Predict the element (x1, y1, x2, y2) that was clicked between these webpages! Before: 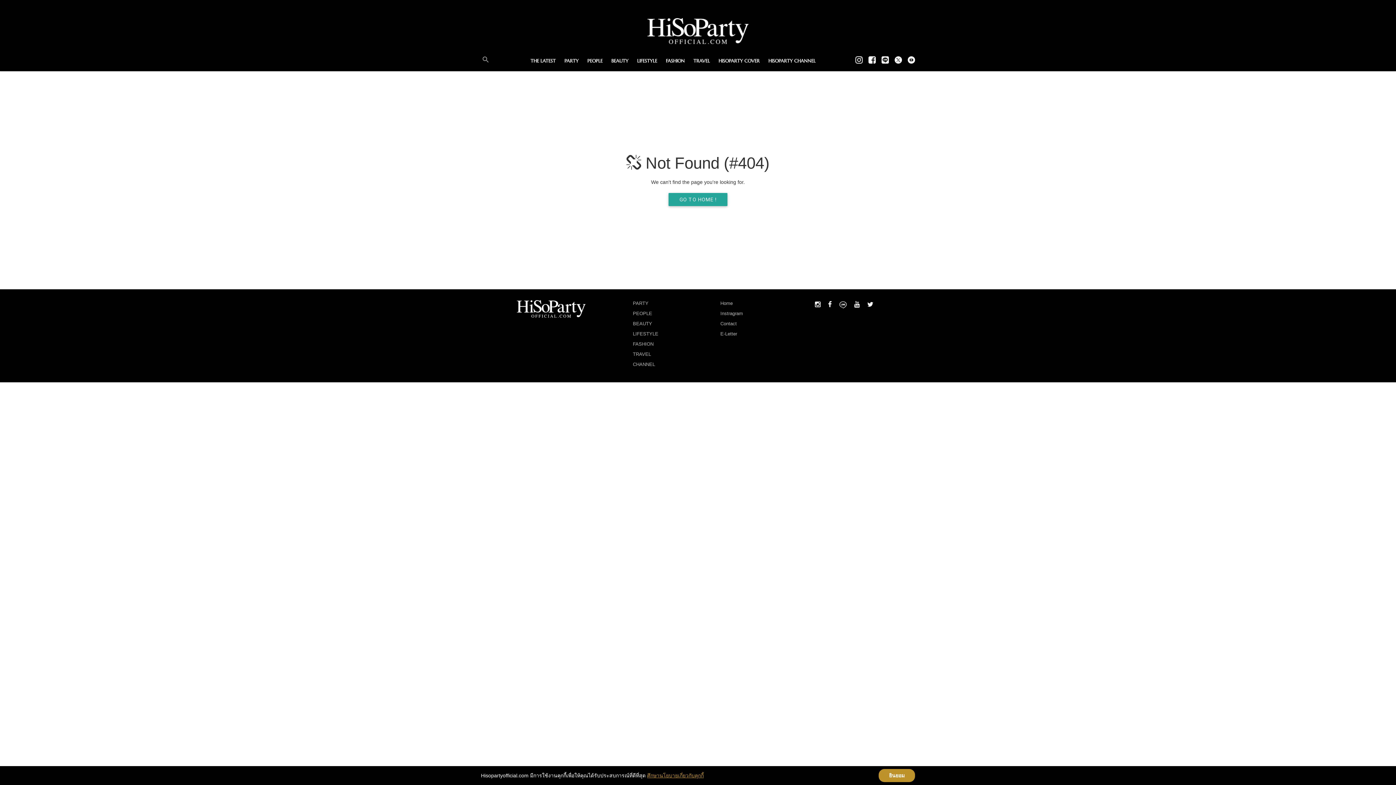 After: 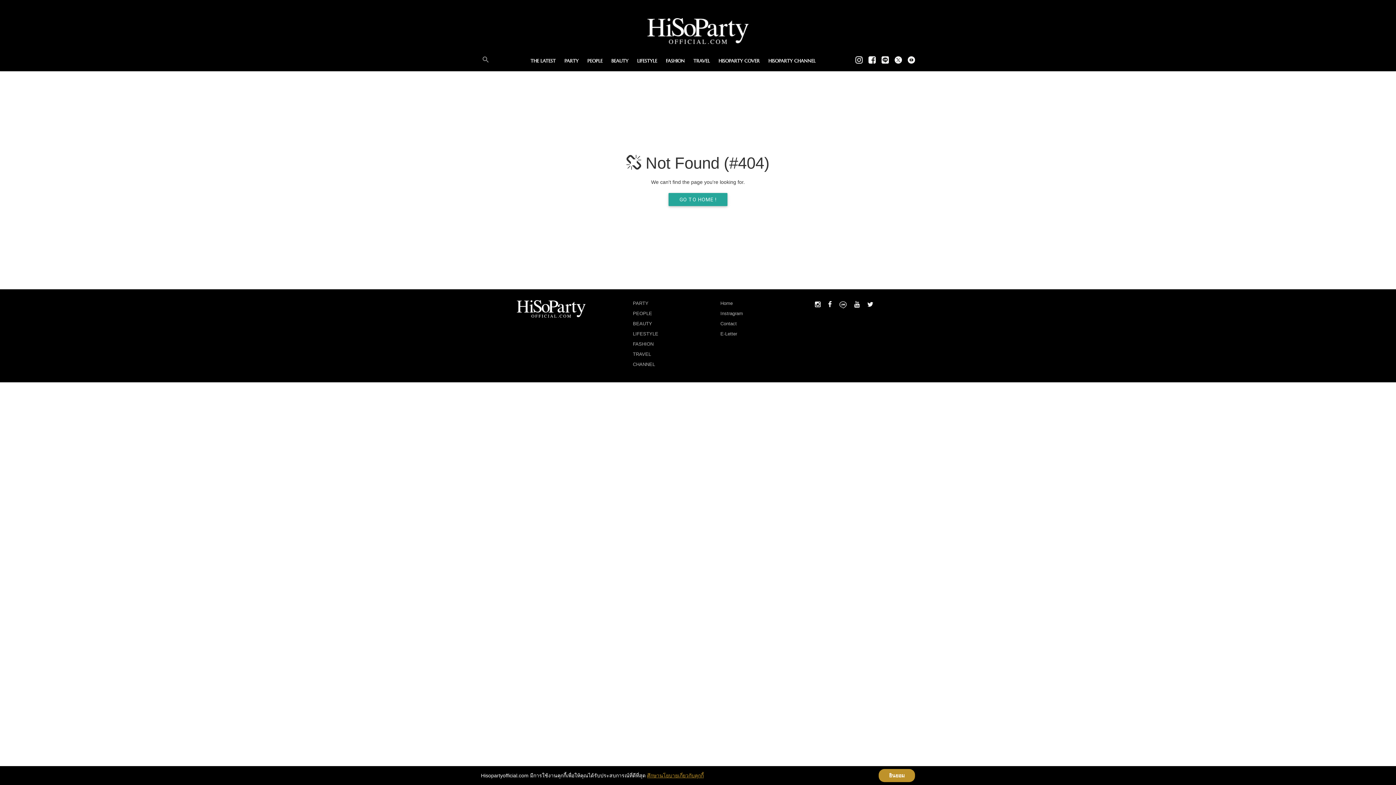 Action: bbox: (867, 301, 873, 308)